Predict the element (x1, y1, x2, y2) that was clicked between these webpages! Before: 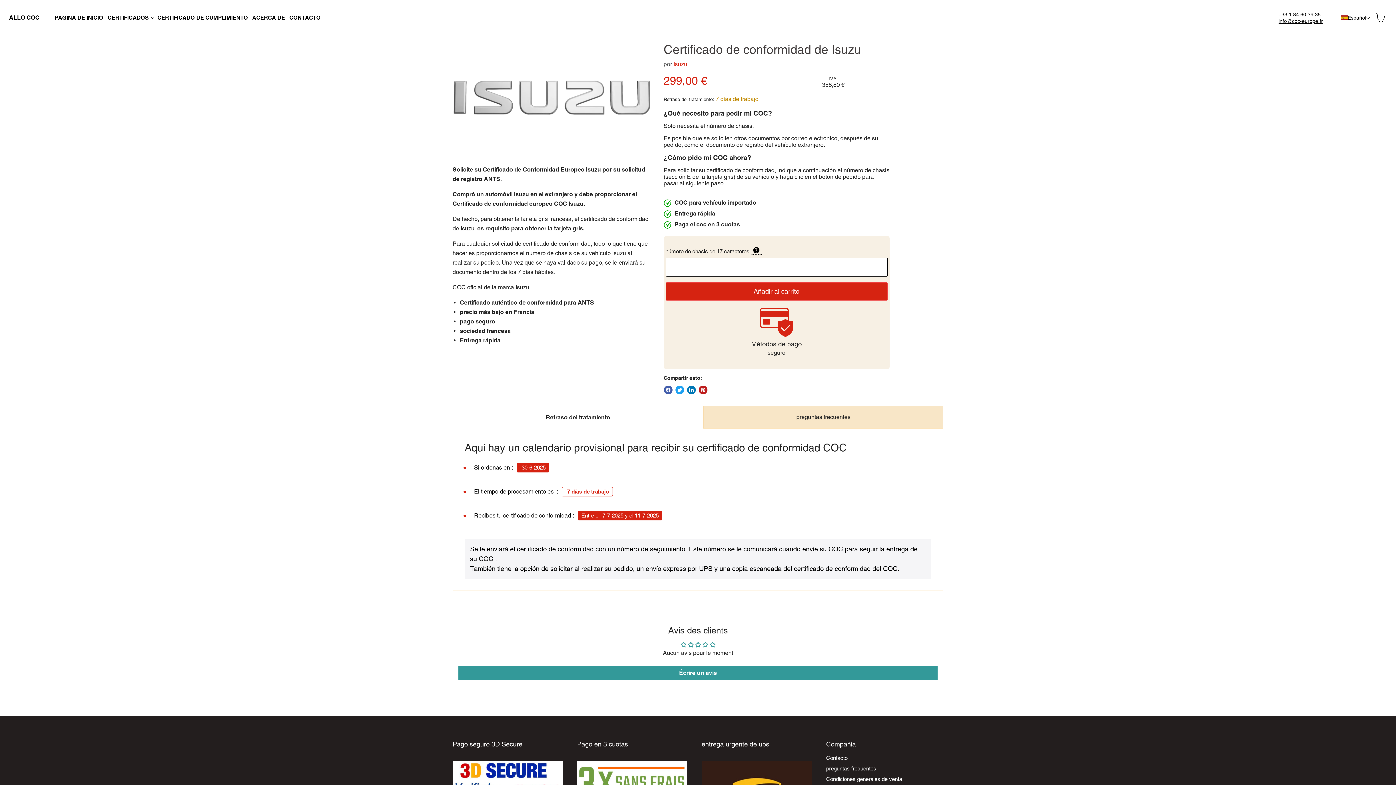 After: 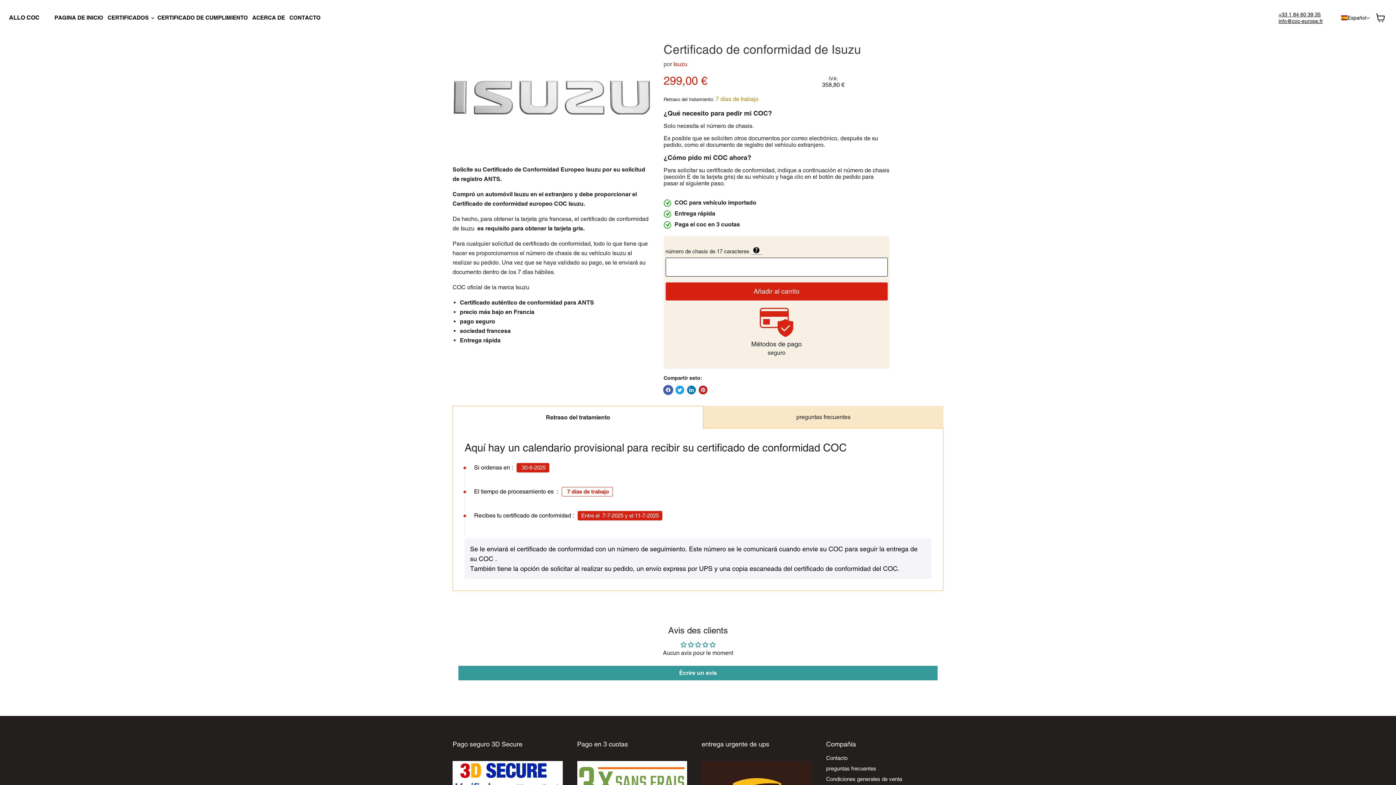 Action: label: Compartir en Facebook bbox: (663, 385, 672, 394)